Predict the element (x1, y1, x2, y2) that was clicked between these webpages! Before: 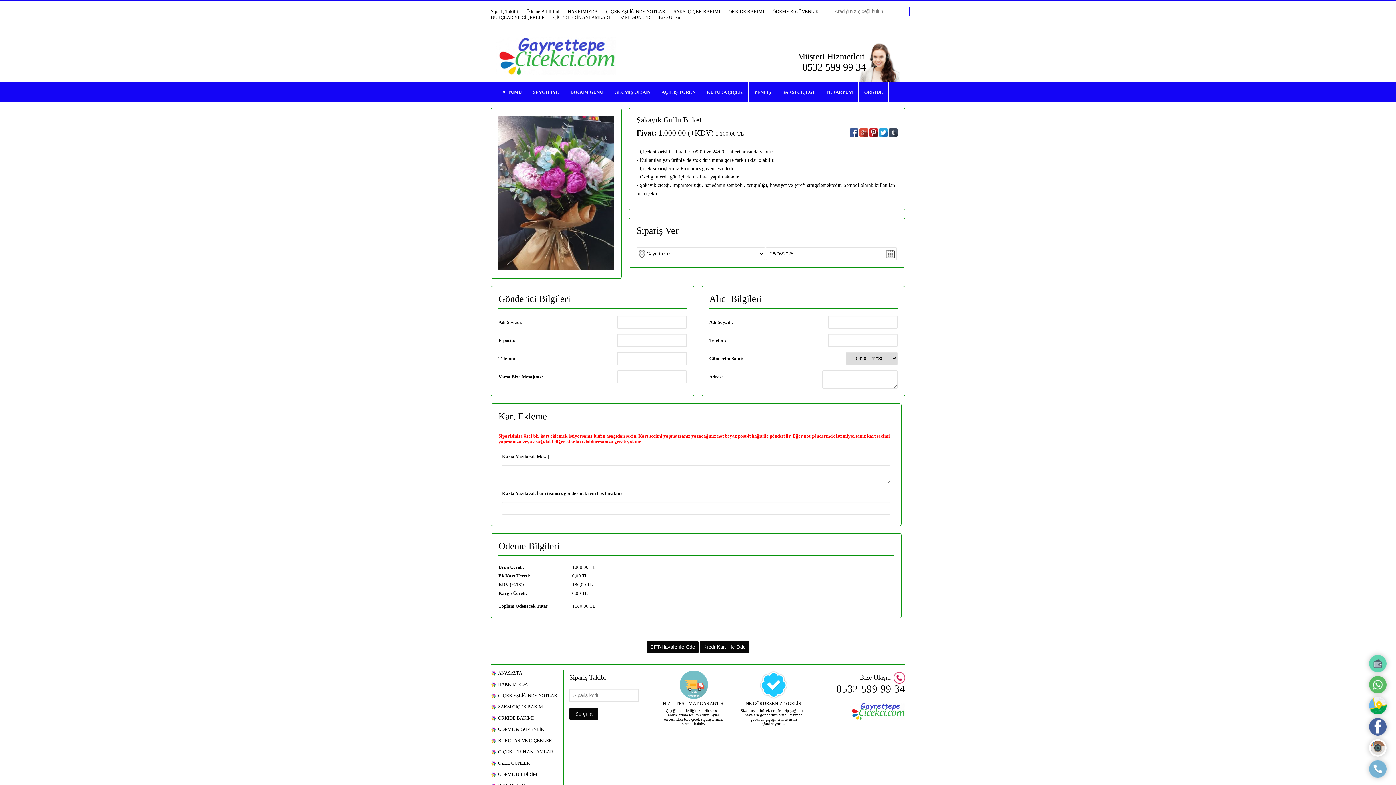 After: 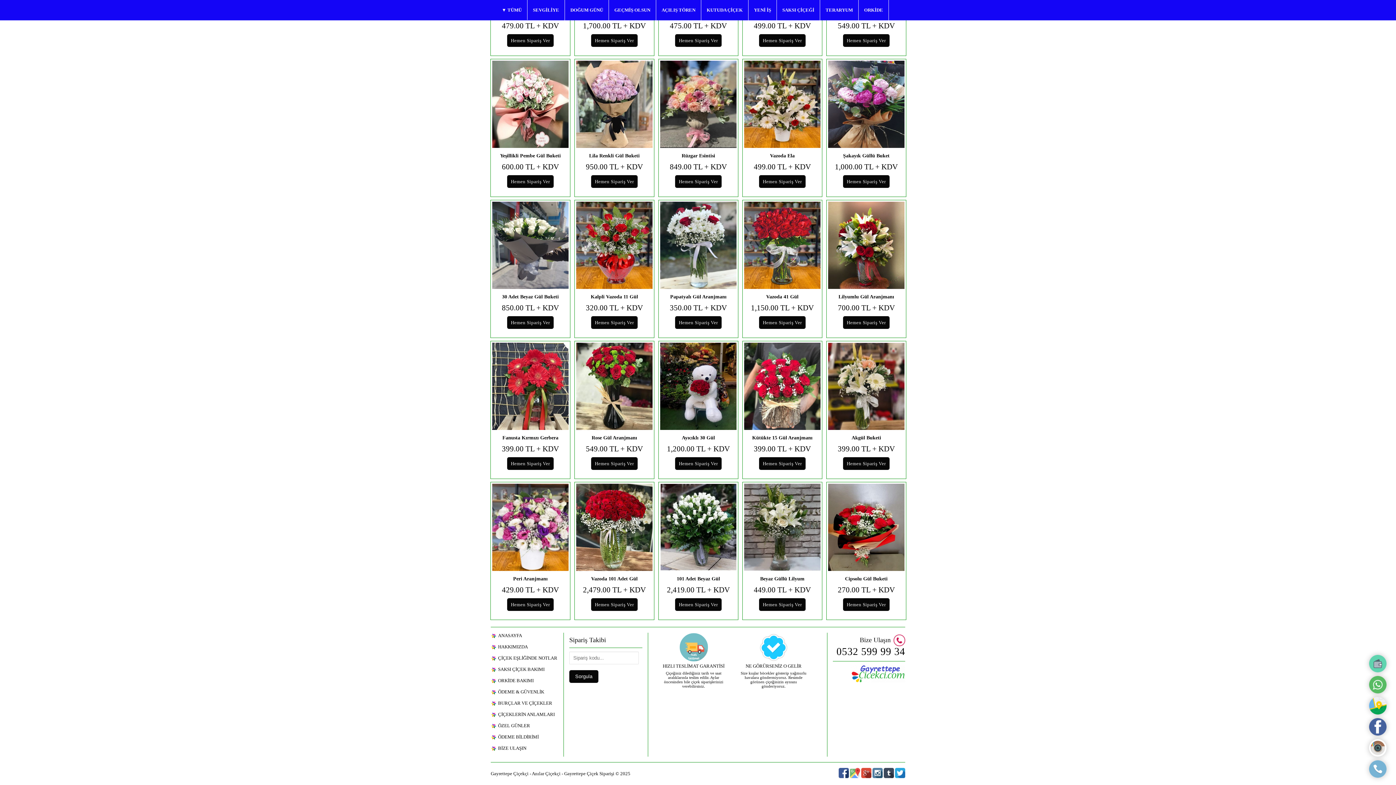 Action: bbox: (490, 8, 518, 14) label: Sipariş Takibi